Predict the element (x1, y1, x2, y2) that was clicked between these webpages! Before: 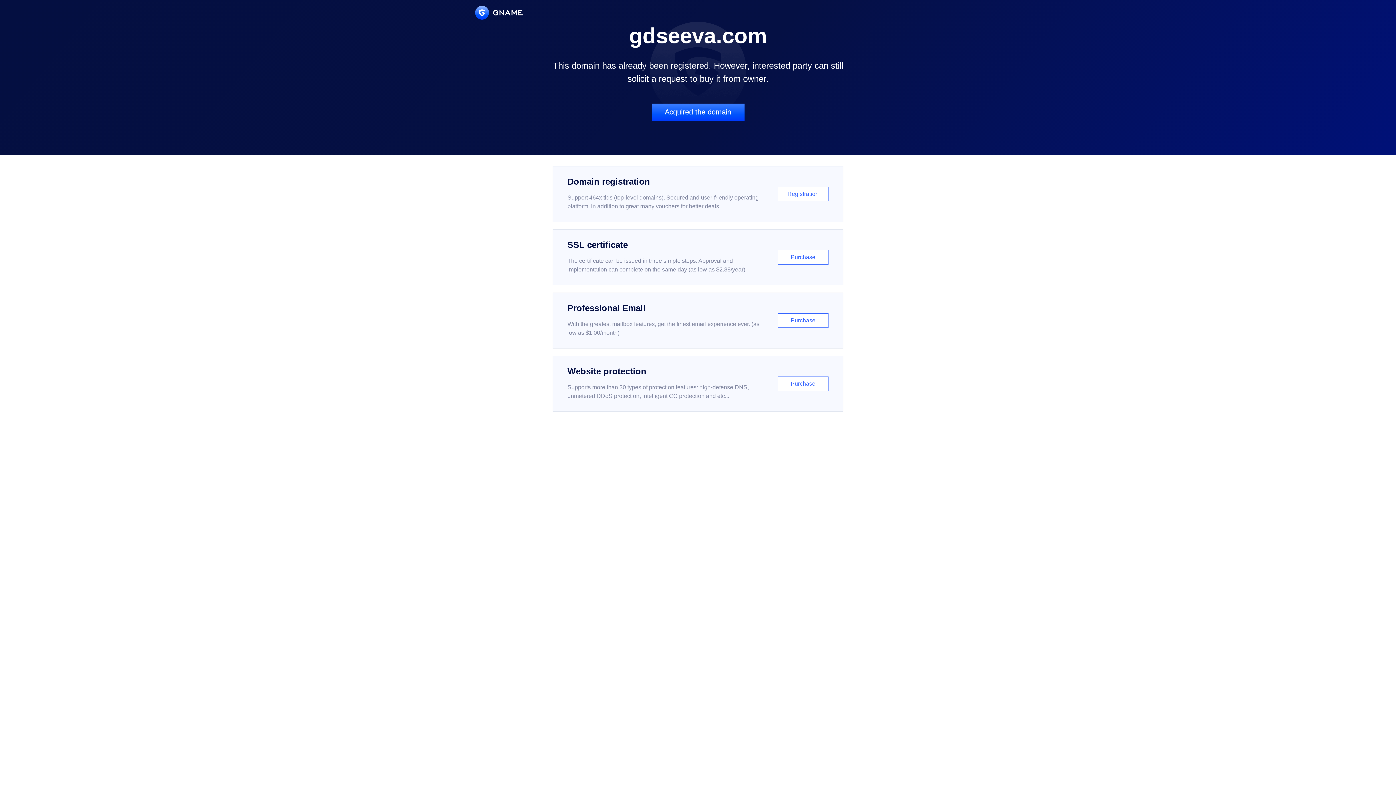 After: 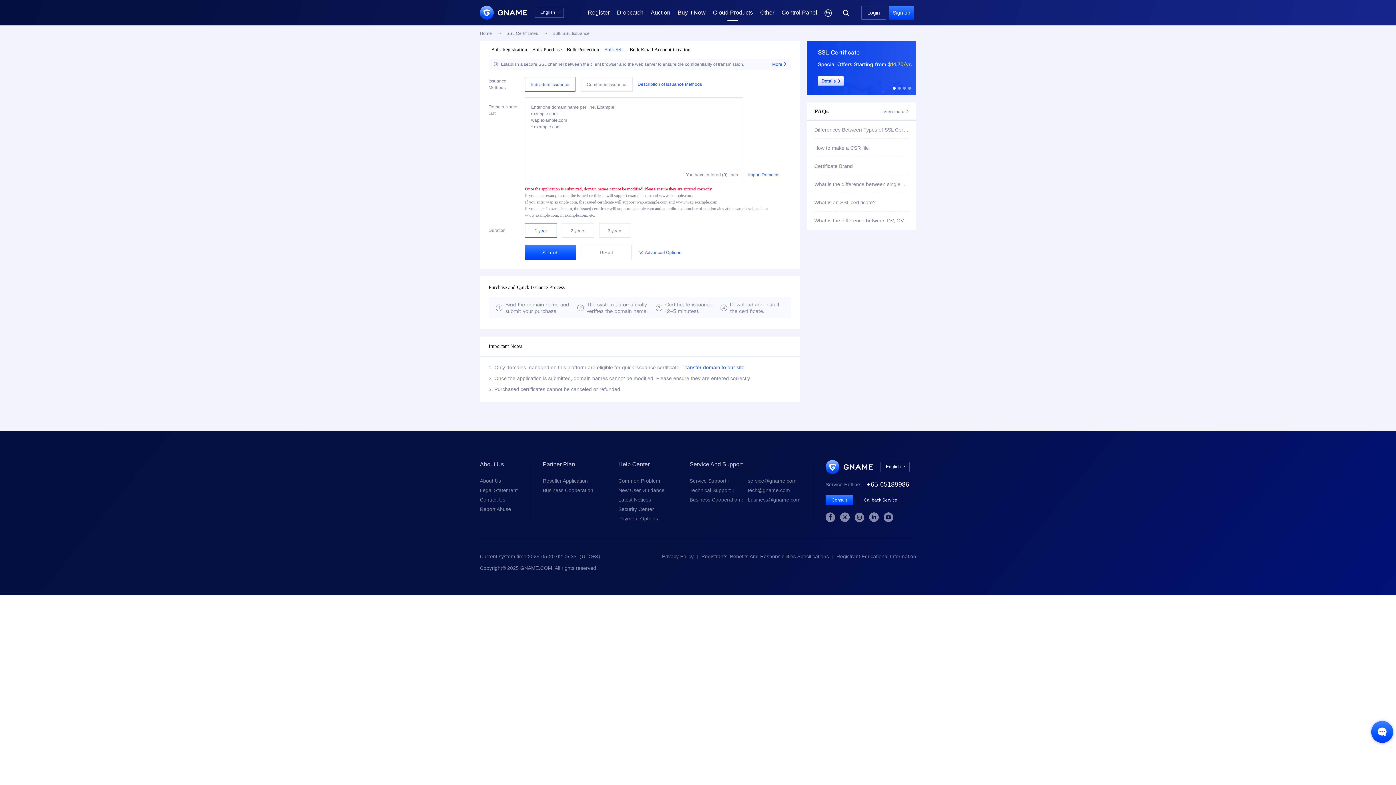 Action: label: SSL certificate

The certificate can be issued in three simple steps. Approval and implementation can complete on the same day (as low as $2.88/year)

Purchase bbox: (552, 229, 843, 285)